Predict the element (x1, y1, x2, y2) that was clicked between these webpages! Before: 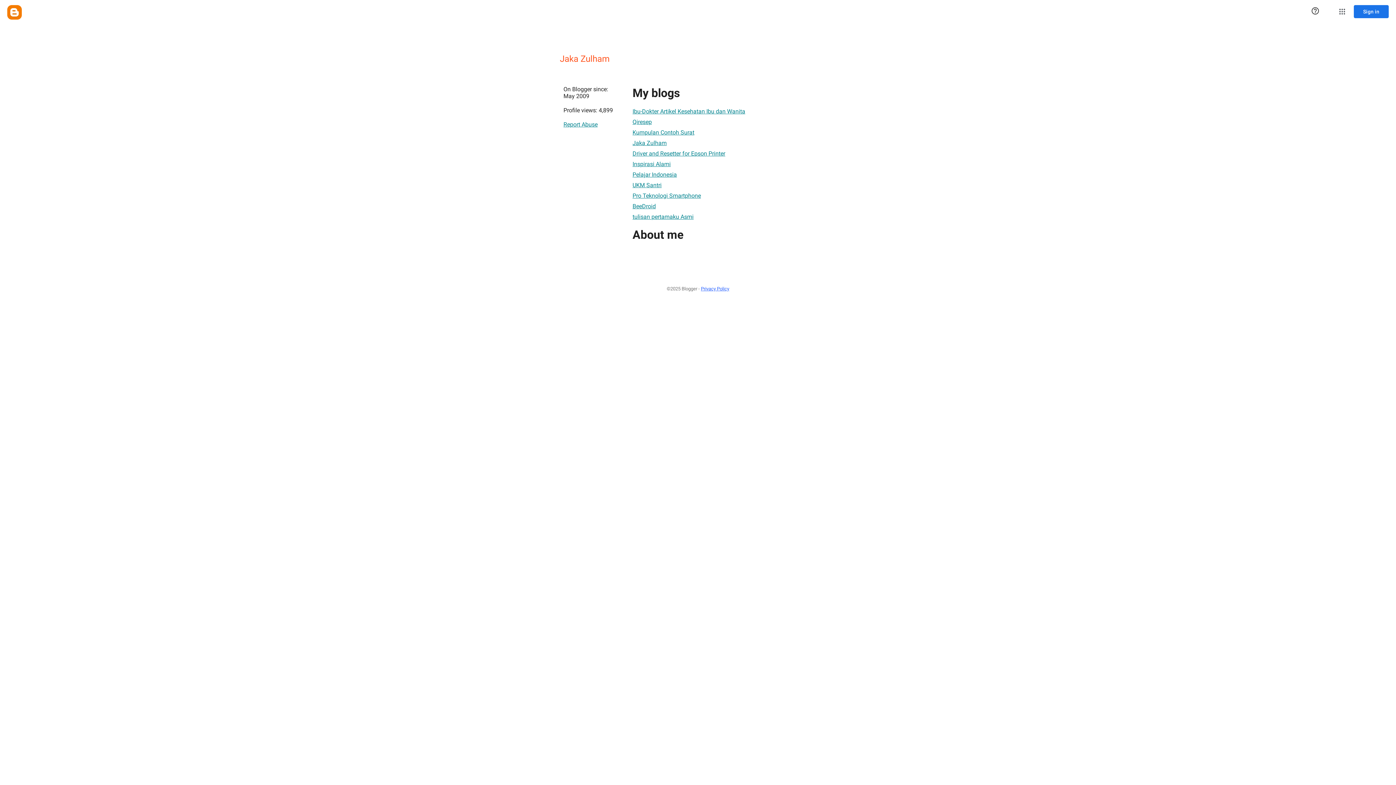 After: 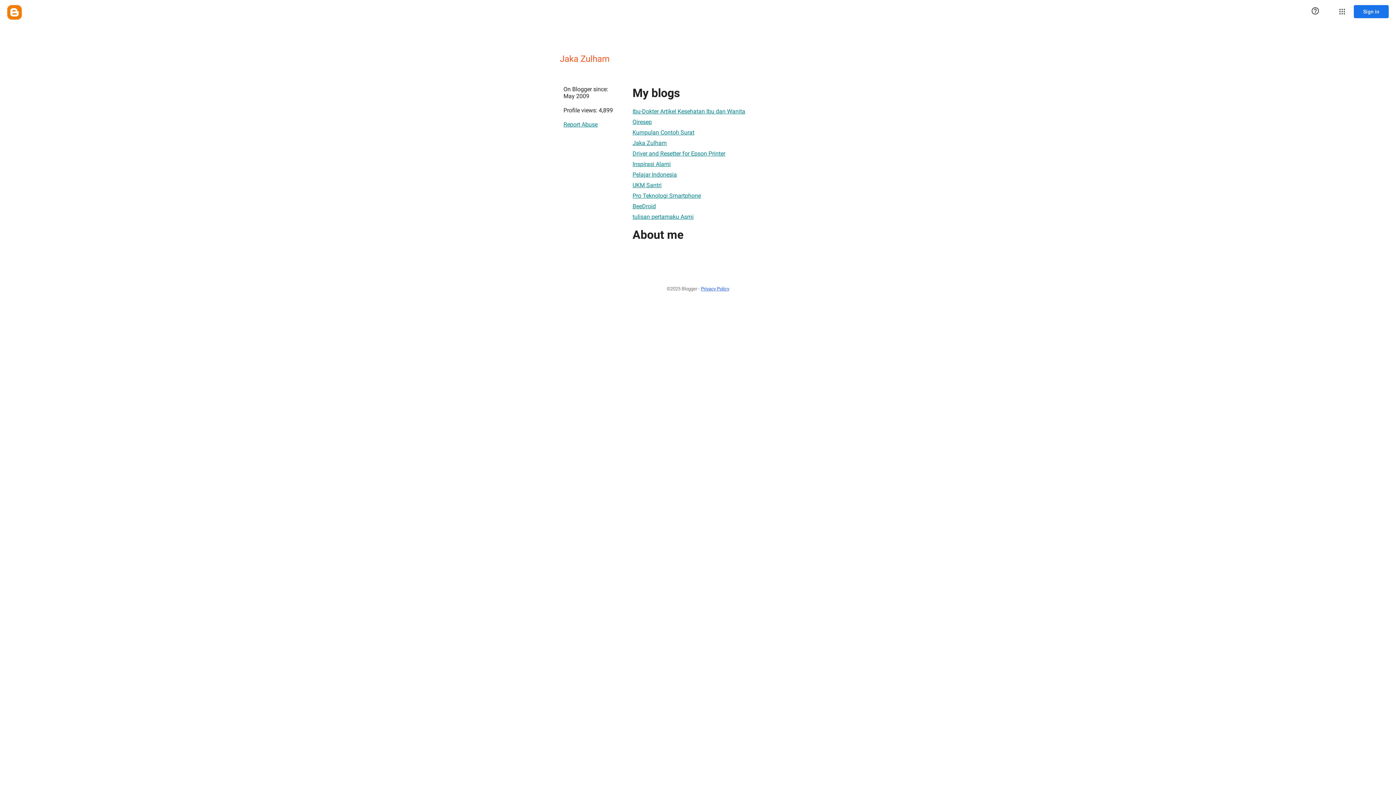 Action: bbox: (563, 117, 597, 131) label: Report Abuse